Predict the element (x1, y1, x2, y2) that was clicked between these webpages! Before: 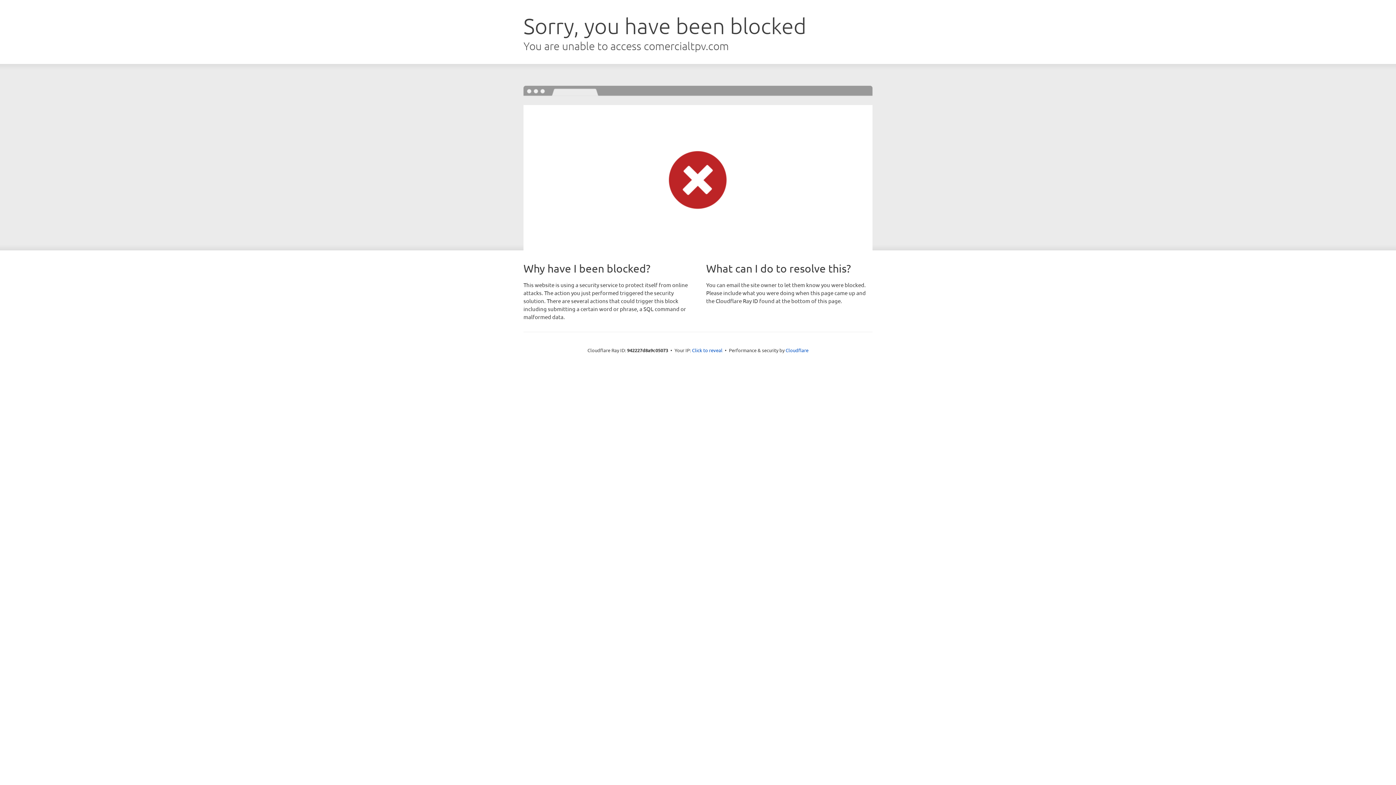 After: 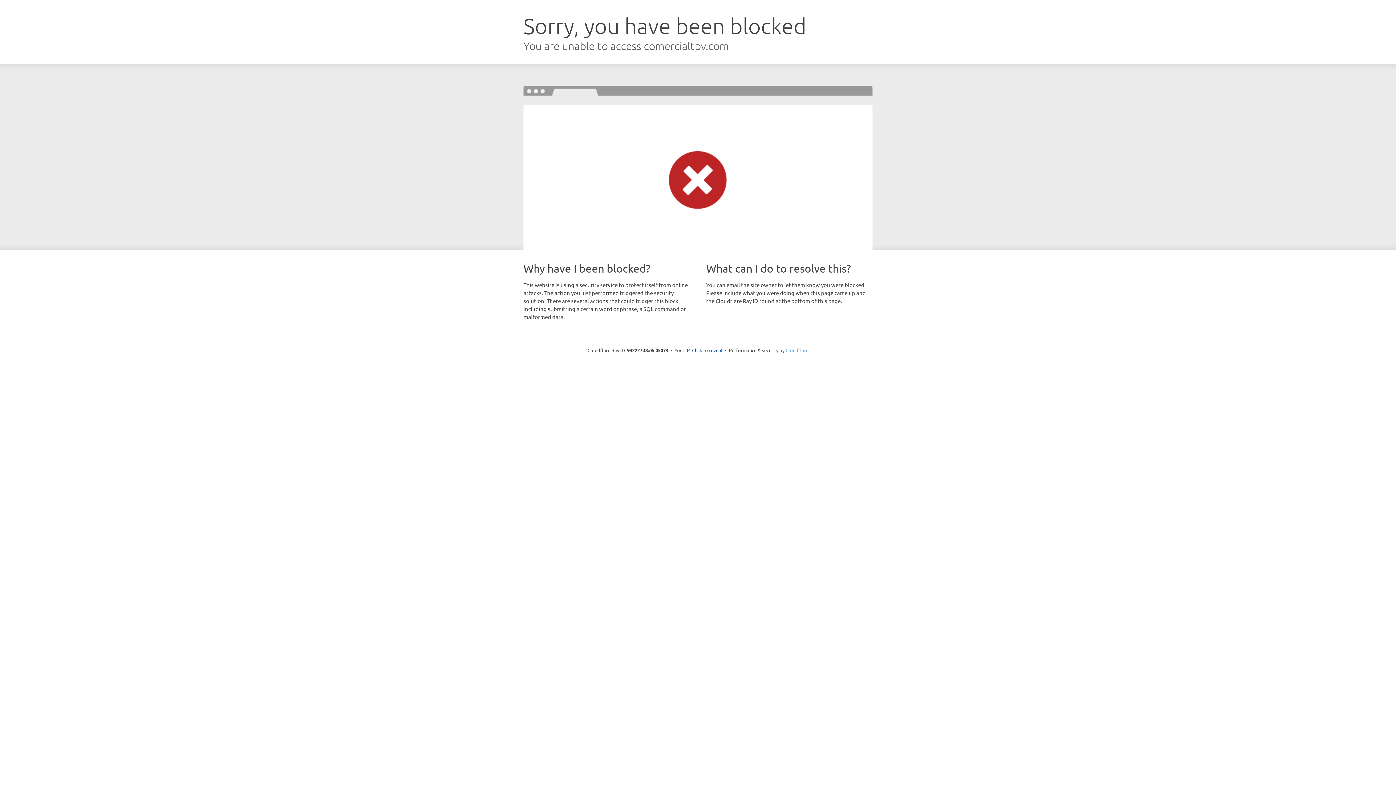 Action: bbox: (785, 347, 808, 353) label: Cloudflare